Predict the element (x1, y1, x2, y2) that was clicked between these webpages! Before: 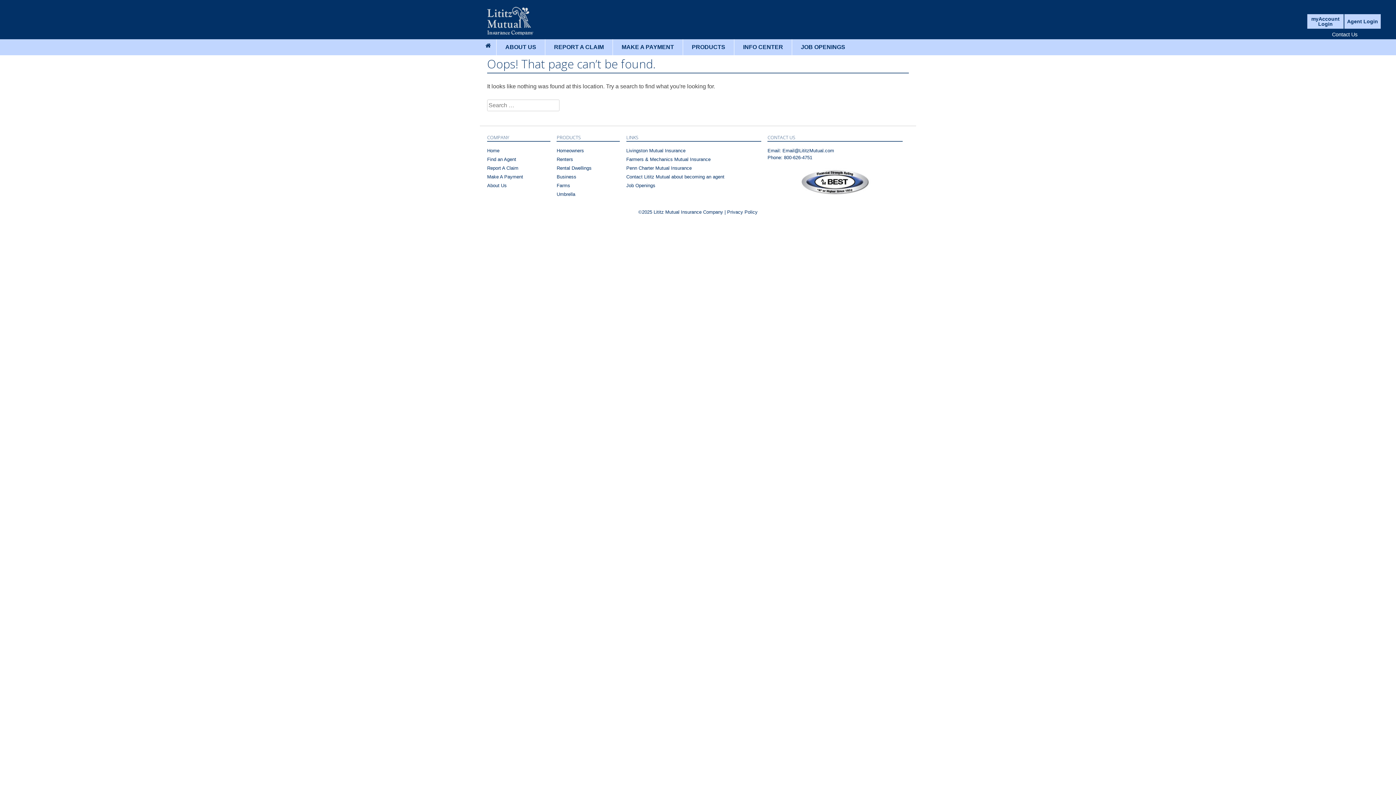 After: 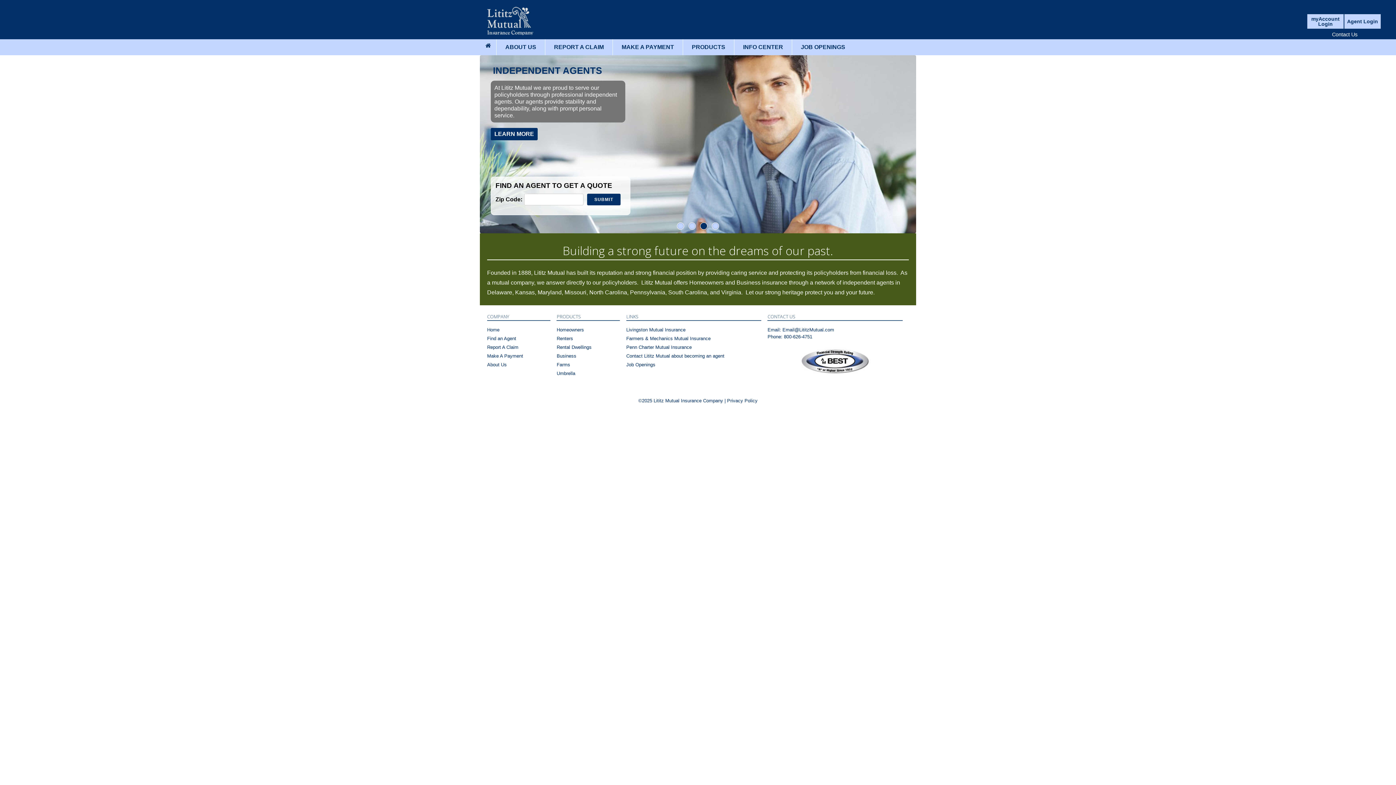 Action: bbox: (480, 39, 496, 55)